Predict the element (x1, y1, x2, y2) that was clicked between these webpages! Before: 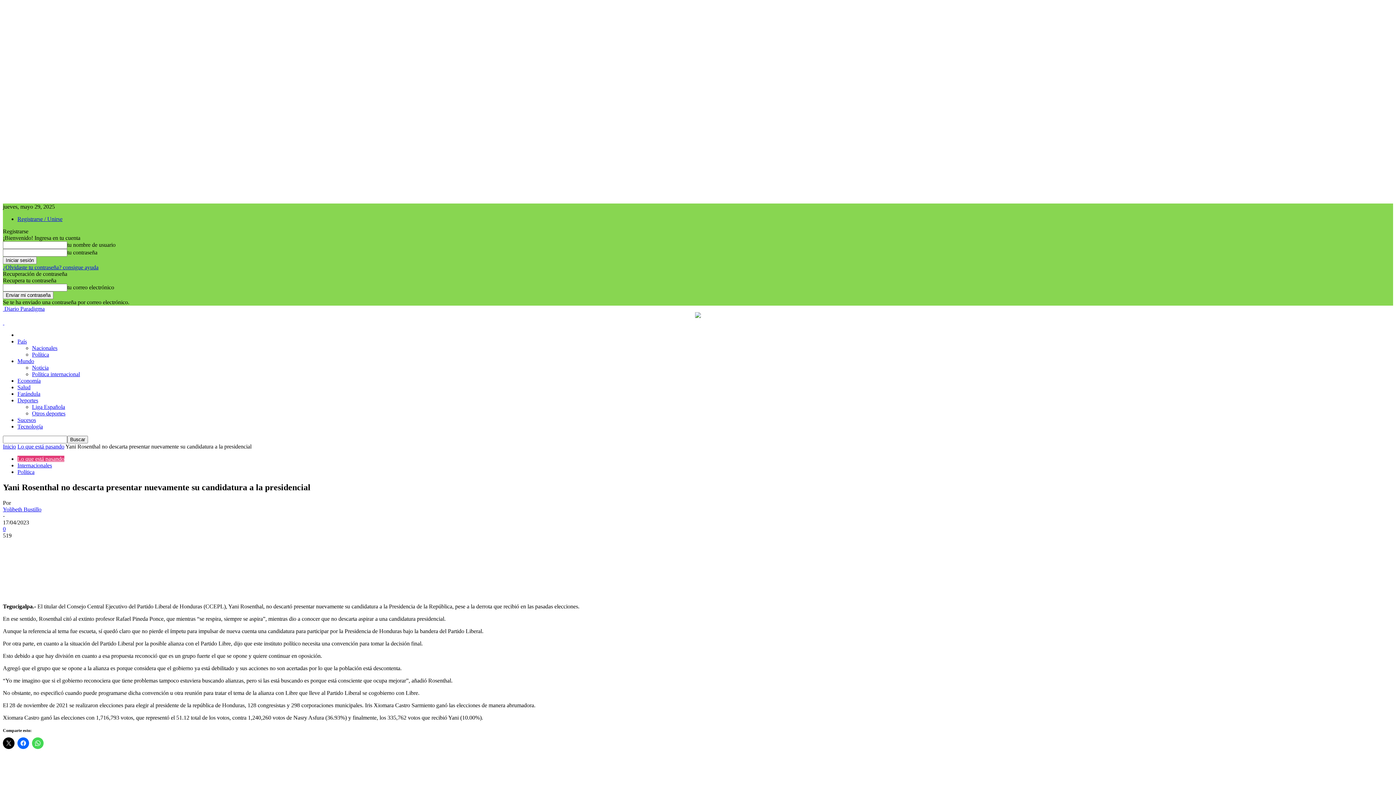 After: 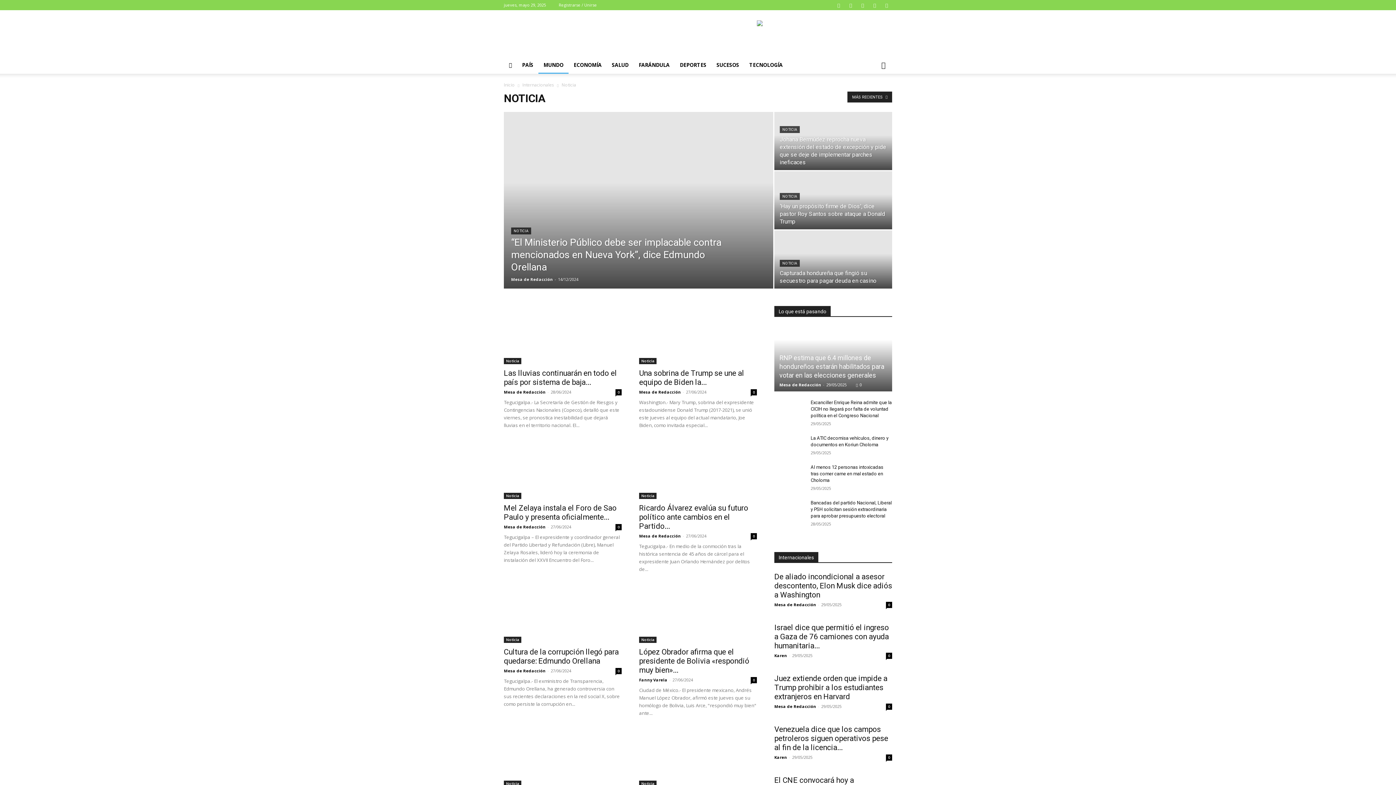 Action: label: Noticia bbox: (32, 364, 48, 370)